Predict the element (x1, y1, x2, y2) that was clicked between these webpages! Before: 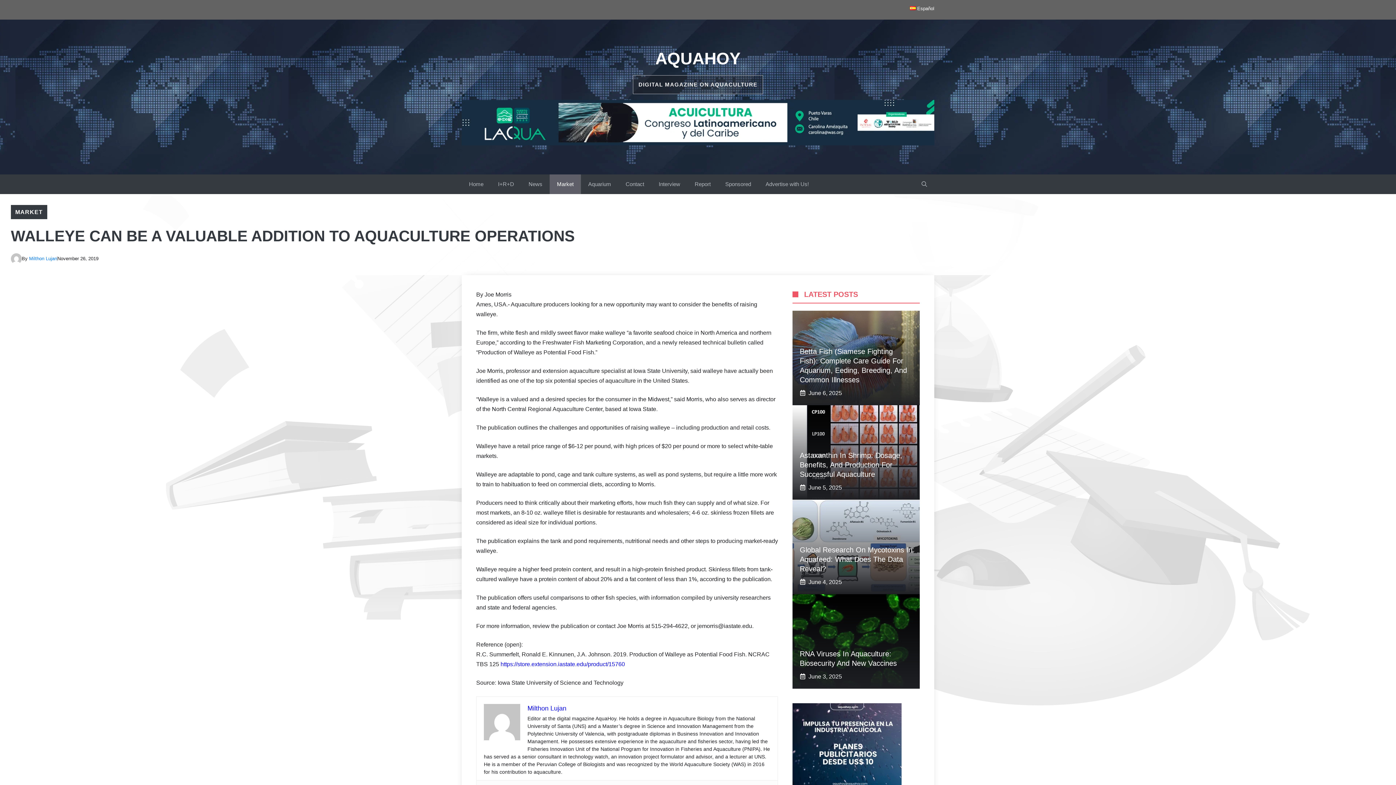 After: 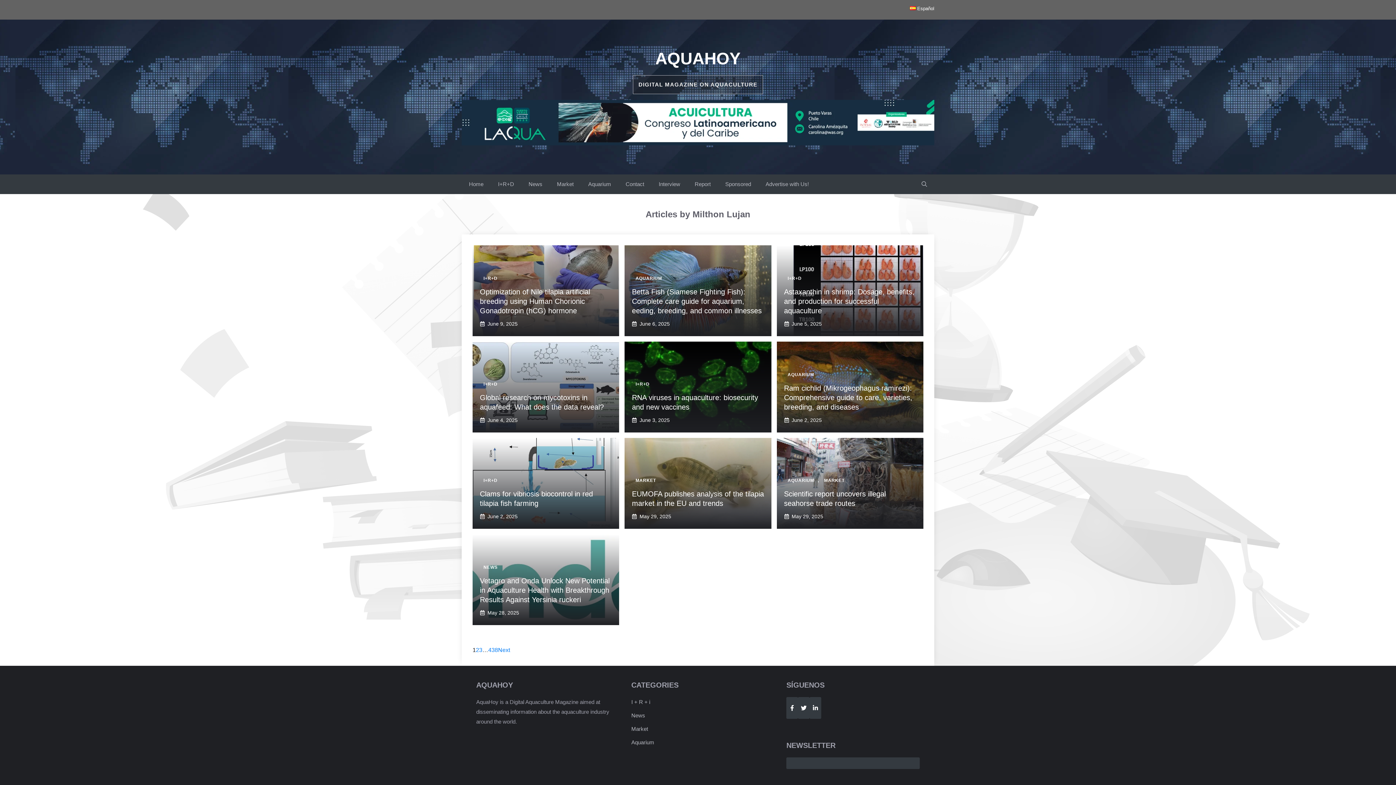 Action: bbox: (527, 704, 566, 712) label: Milthon Lujan